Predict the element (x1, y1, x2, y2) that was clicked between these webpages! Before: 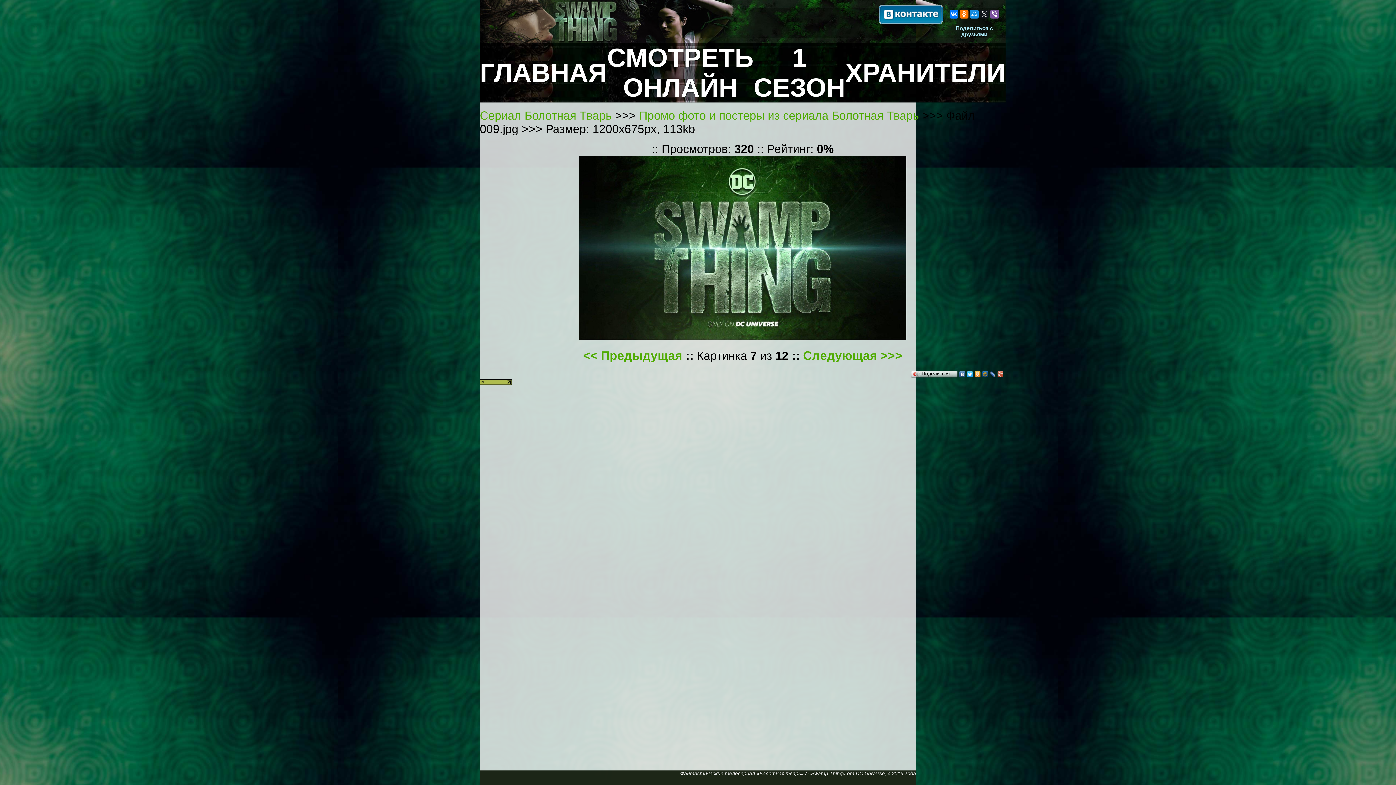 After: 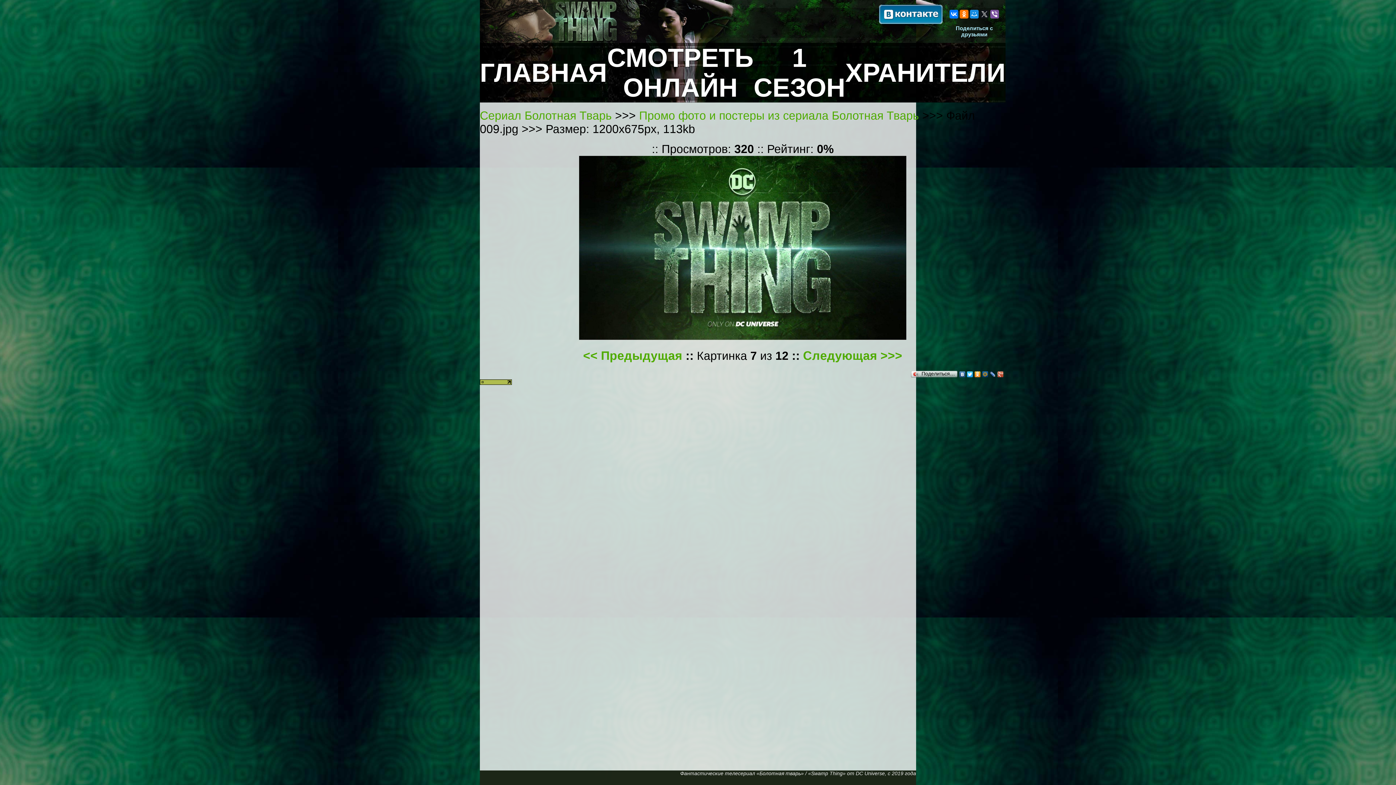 Action: bbox: (974, 369, 981, 379)